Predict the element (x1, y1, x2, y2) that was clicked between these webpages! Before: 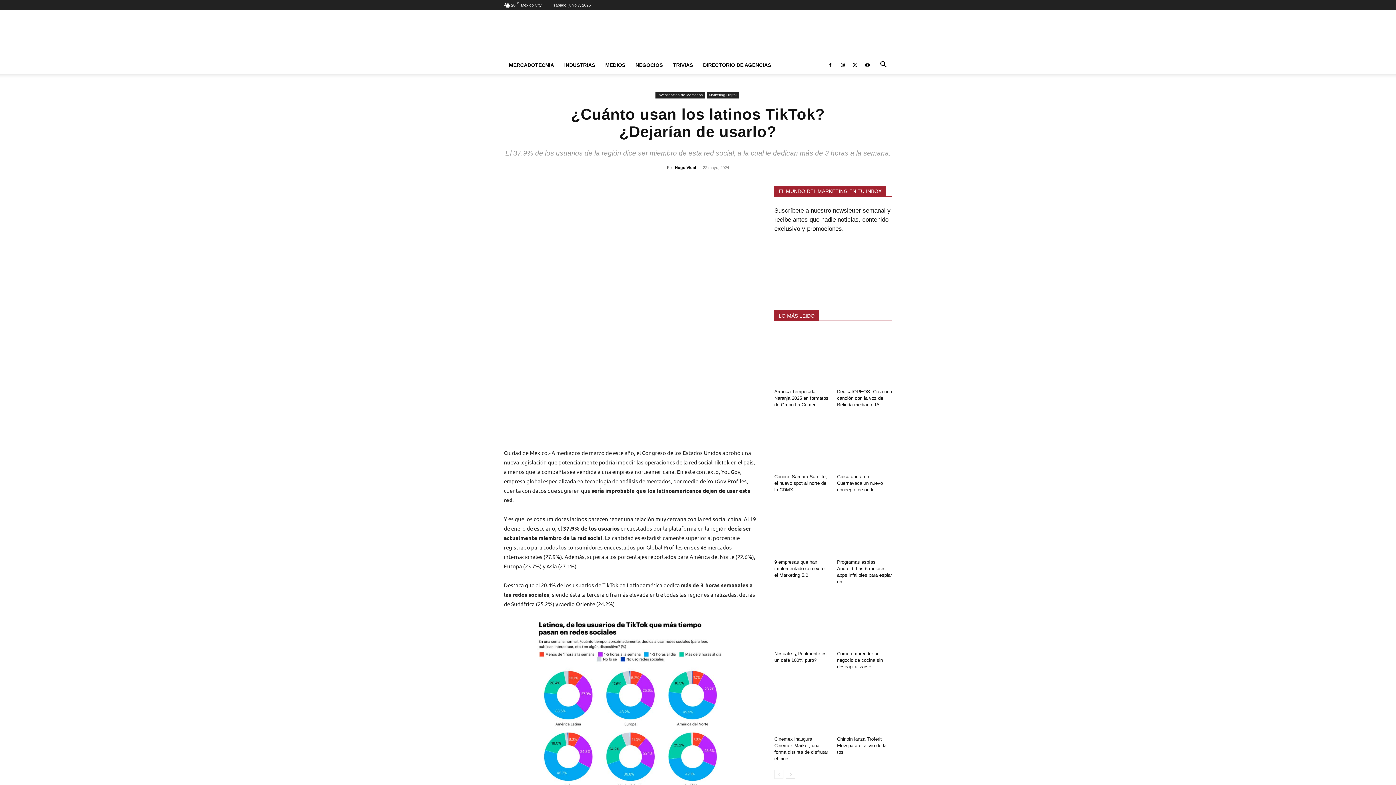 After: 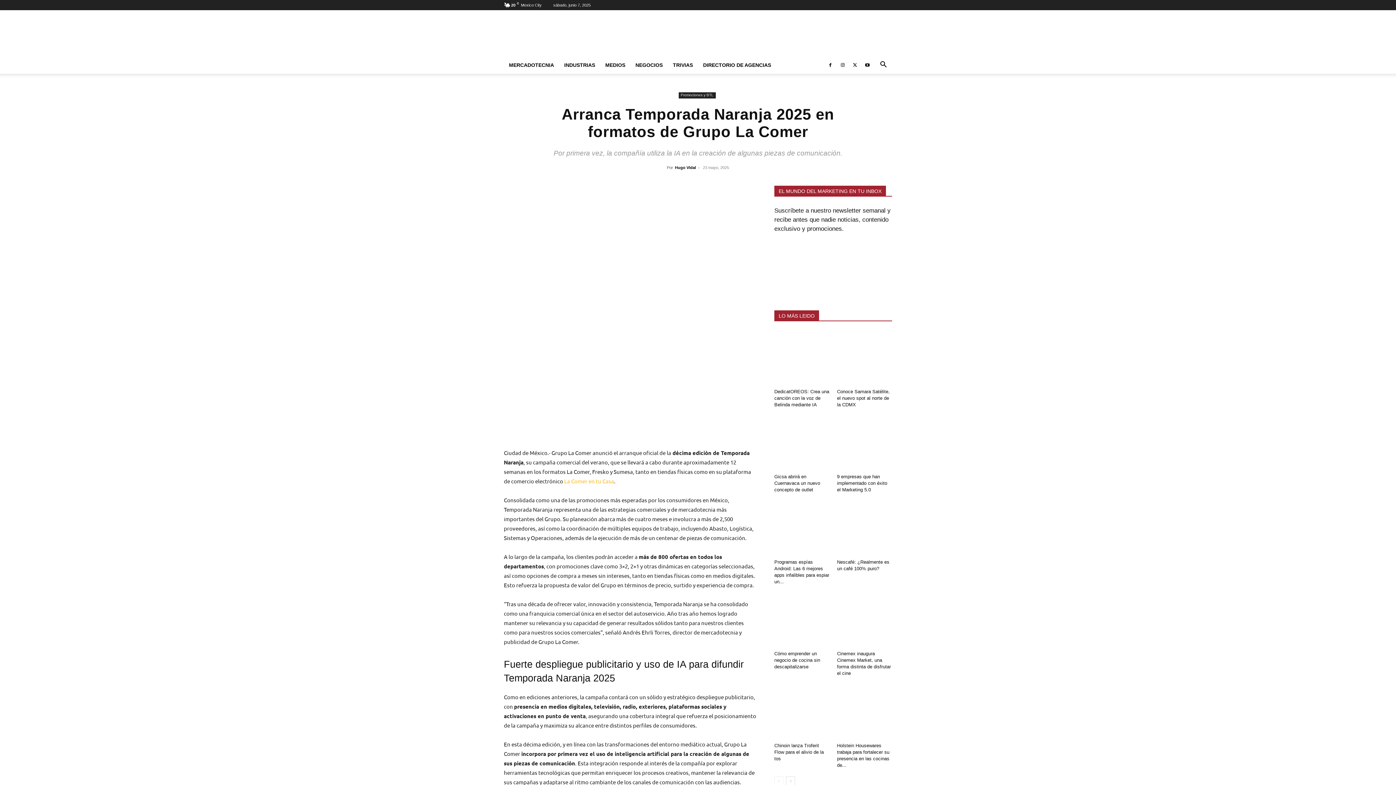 Action: bbox: (774, 388, 828, 407) label: Arranca Temporada Naranja 2025 en formatos de Grupo La Comer